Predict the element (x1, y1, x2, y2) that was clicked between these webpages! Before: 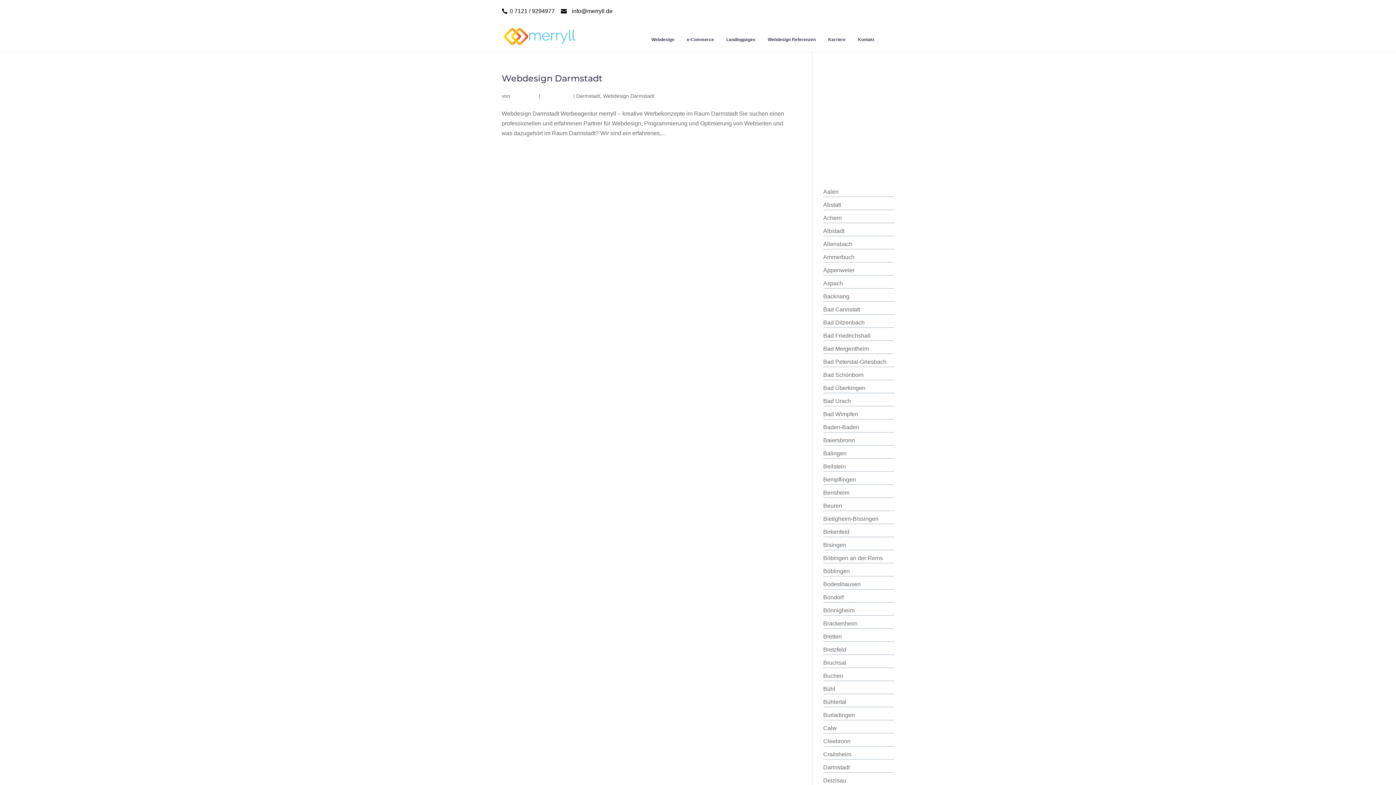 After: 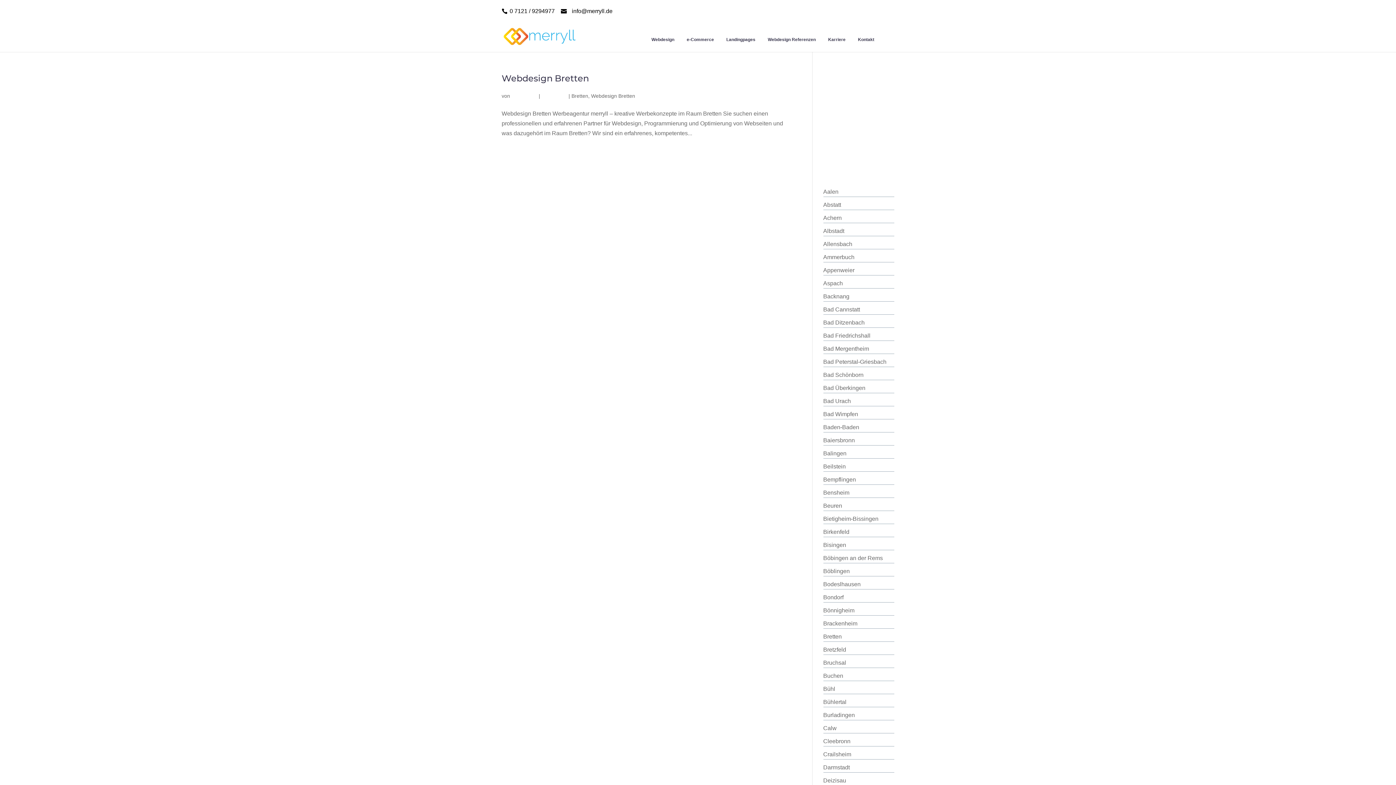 Action: label: Bretten bbox: (823, 633, 842, 640)